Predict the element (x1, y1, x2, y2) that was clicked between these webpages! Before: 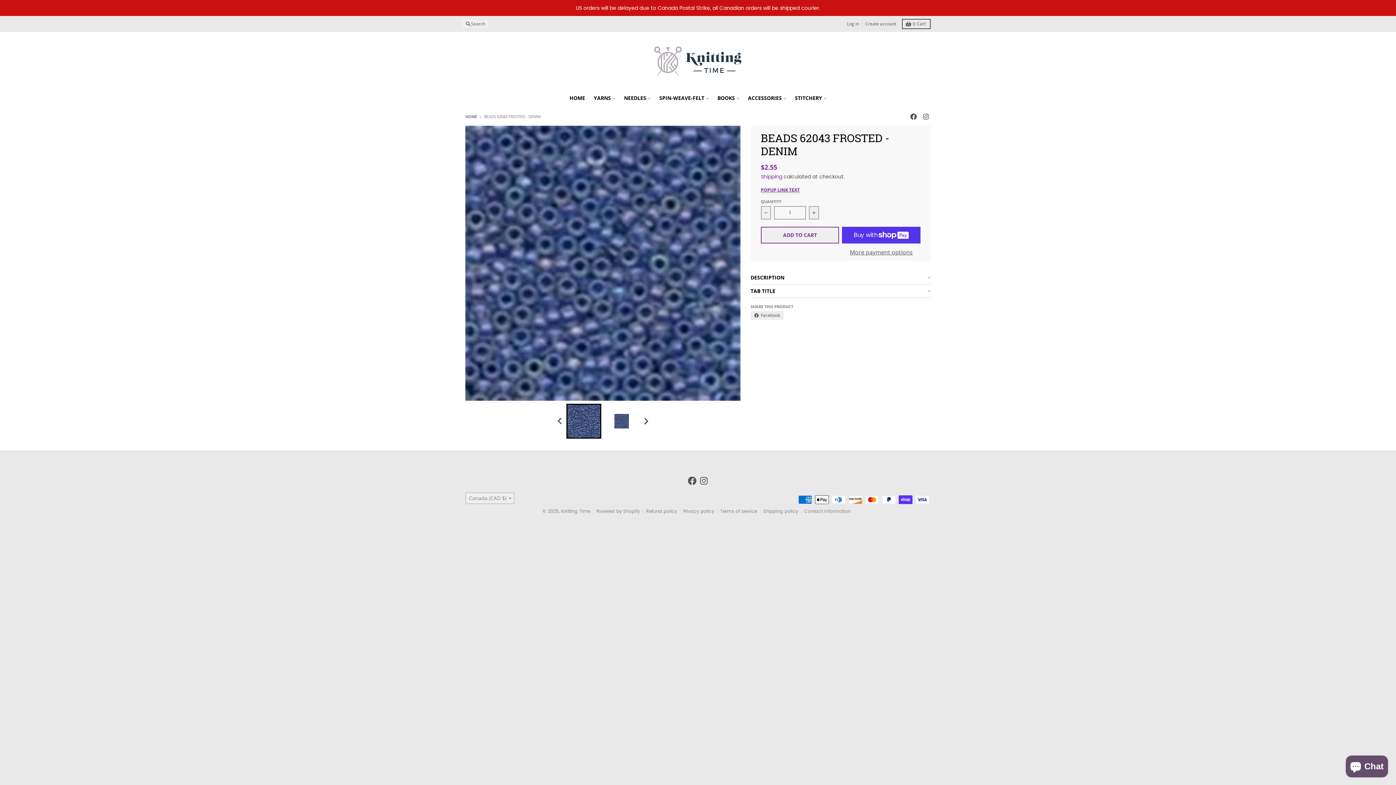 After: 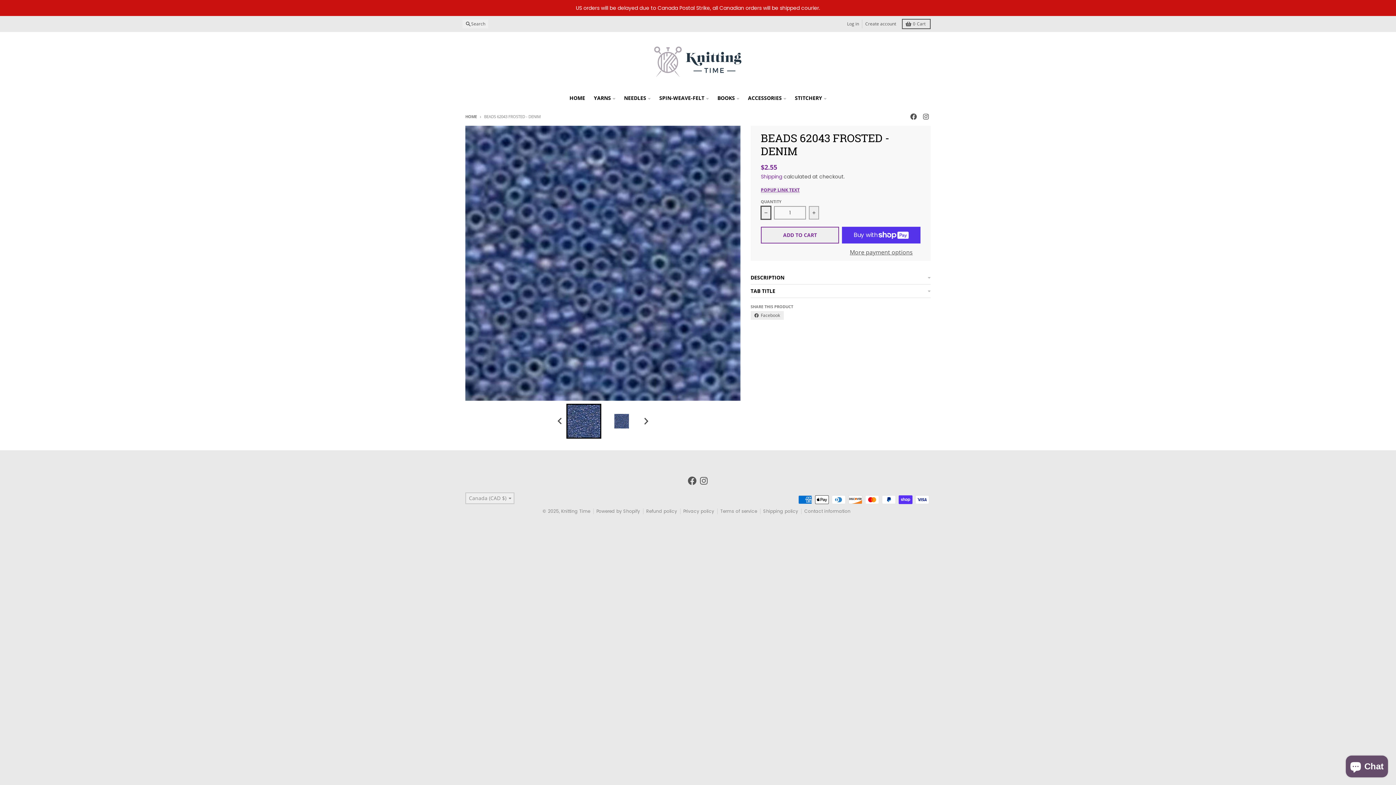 Action: label: Decrease quantity for Beads 62043 Frosted - Denim bbox: (761, 206, 771, 219)